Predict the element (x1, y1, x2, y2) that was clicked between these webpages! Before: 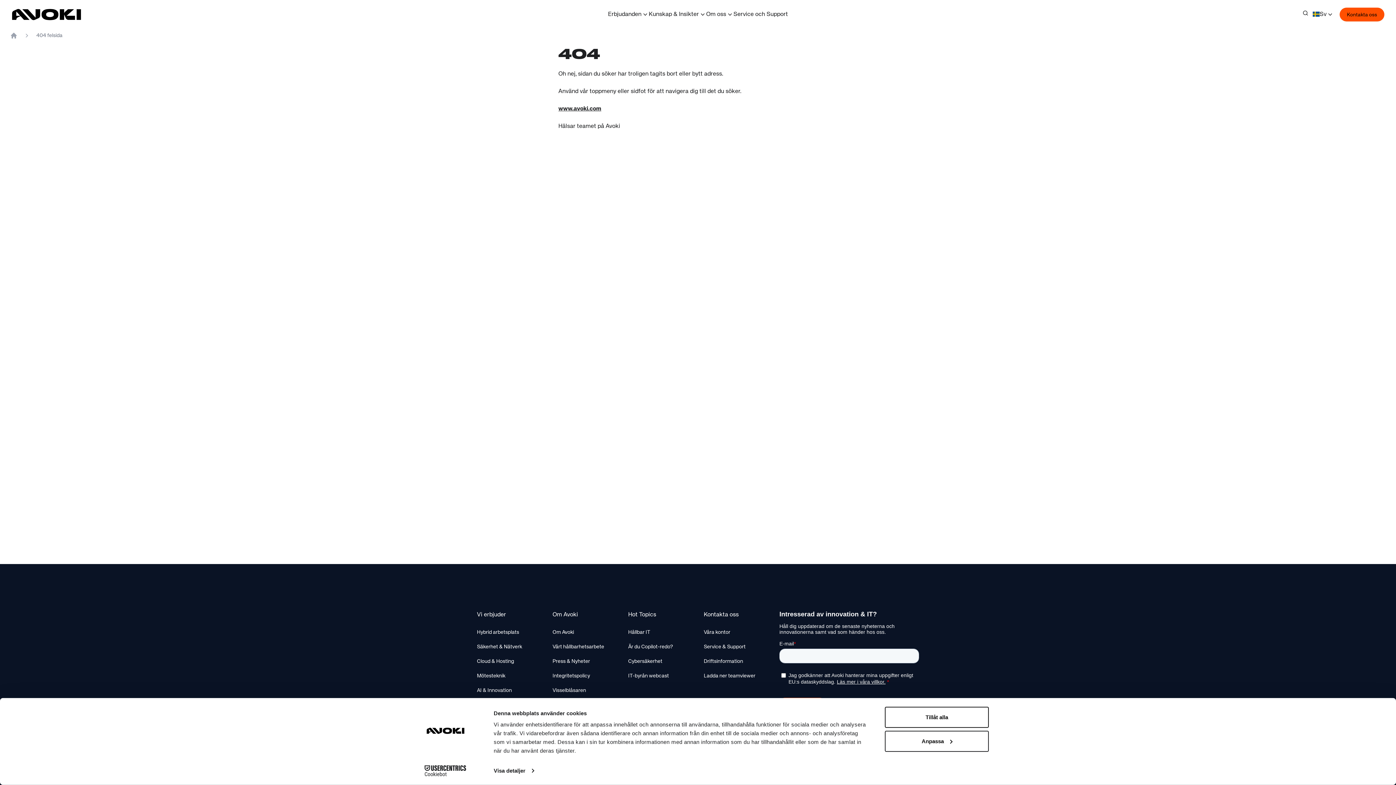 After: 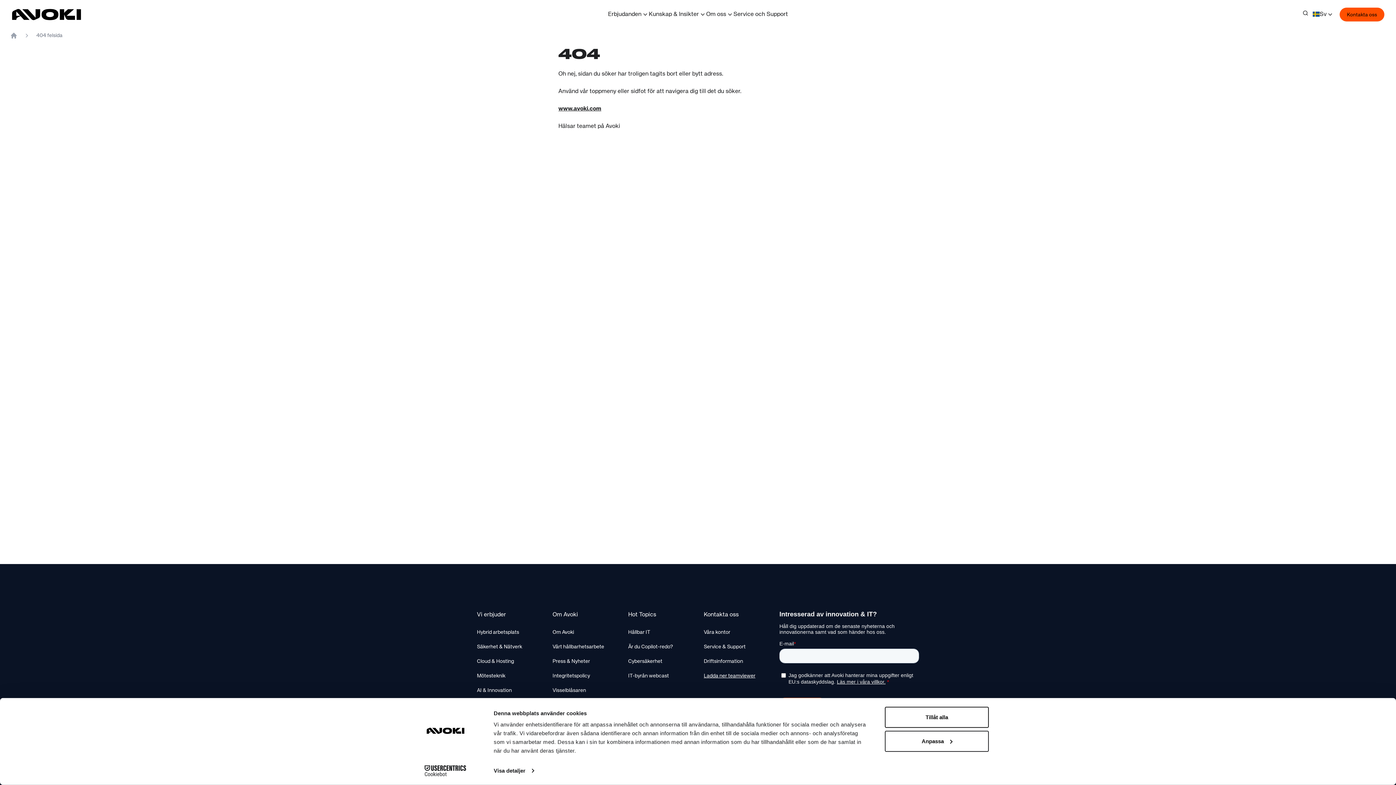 Action: bbox: (704, 673, 755, 678) label: Ladda ner teamviewer